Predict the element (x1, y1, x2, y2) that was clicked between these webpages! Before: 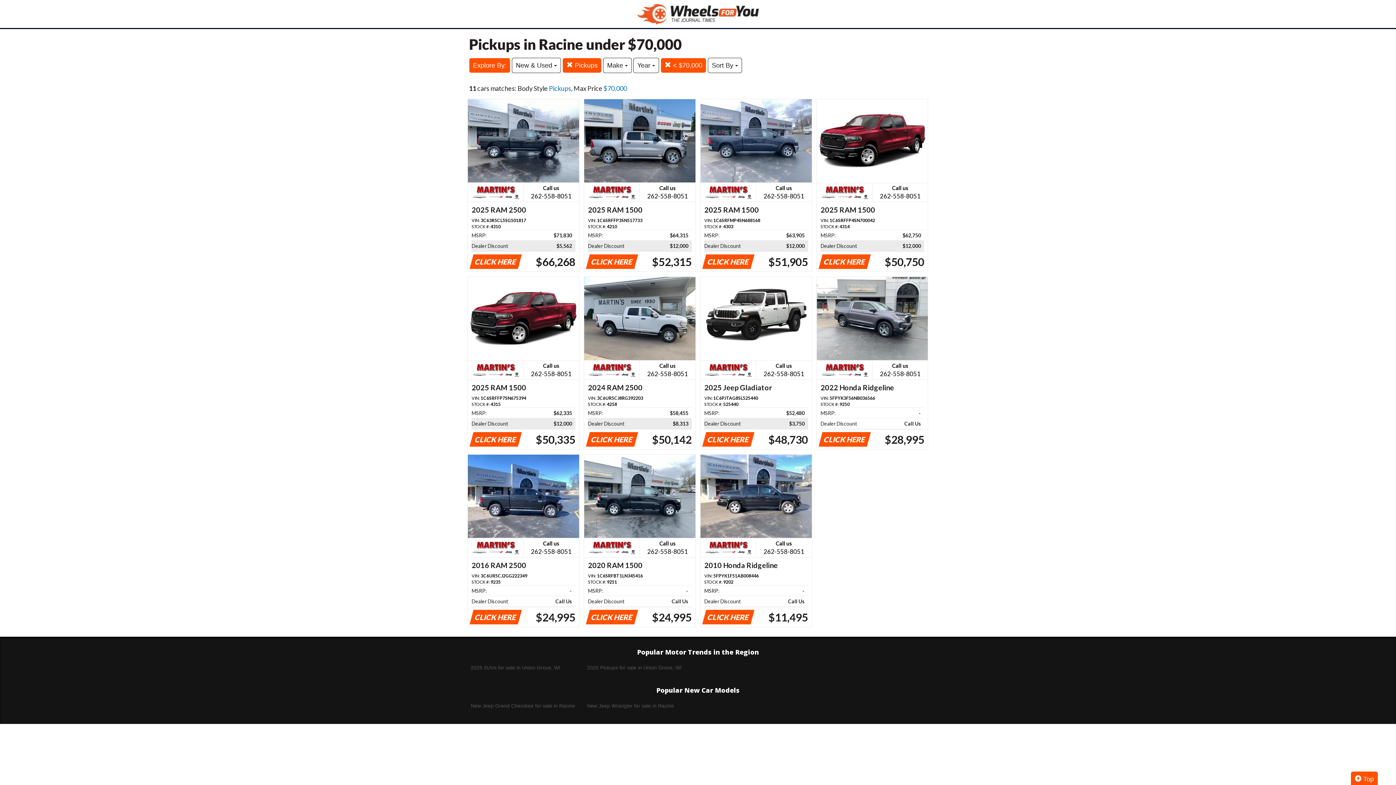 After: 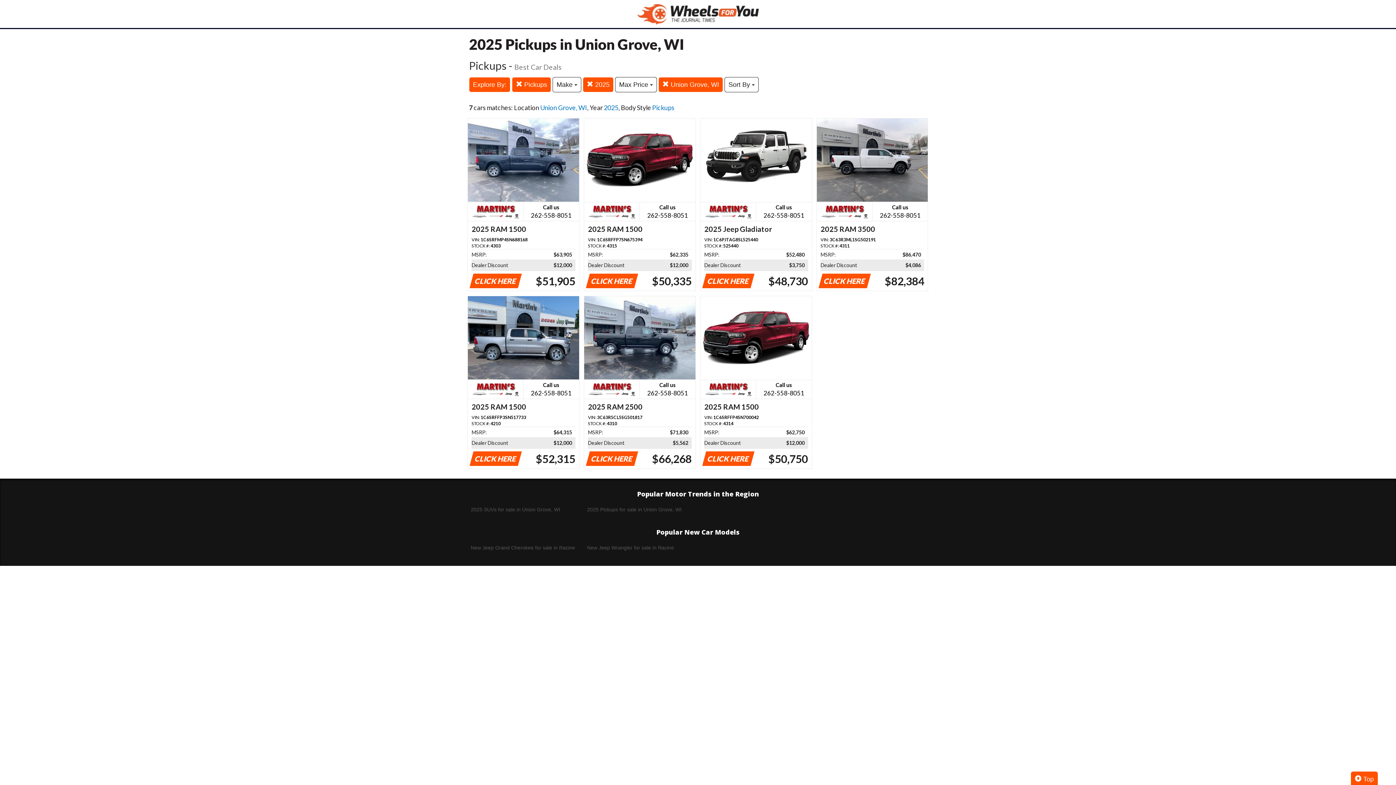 Action: label: 2025 Pickups for sale in Union Grove, WI bbox: (581, 664, 698, 671)